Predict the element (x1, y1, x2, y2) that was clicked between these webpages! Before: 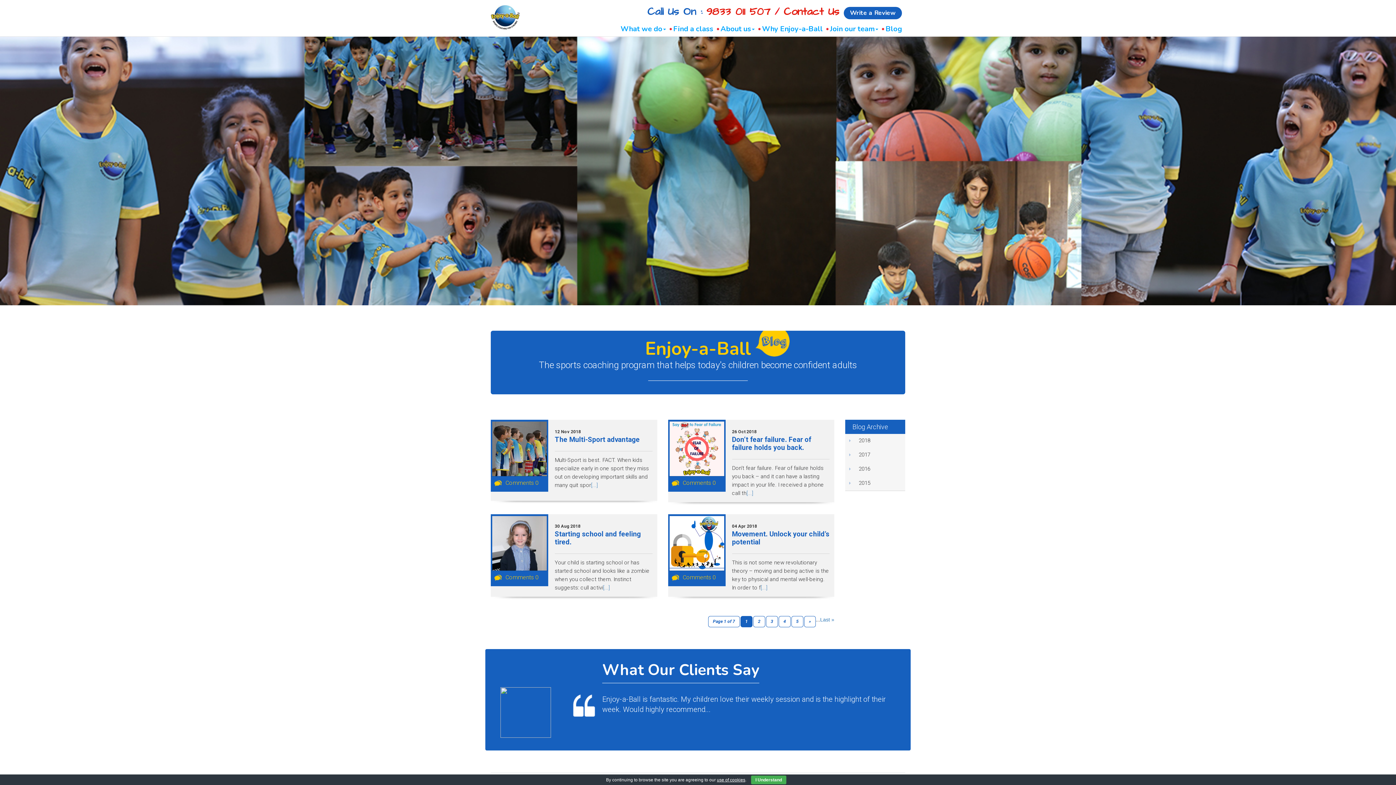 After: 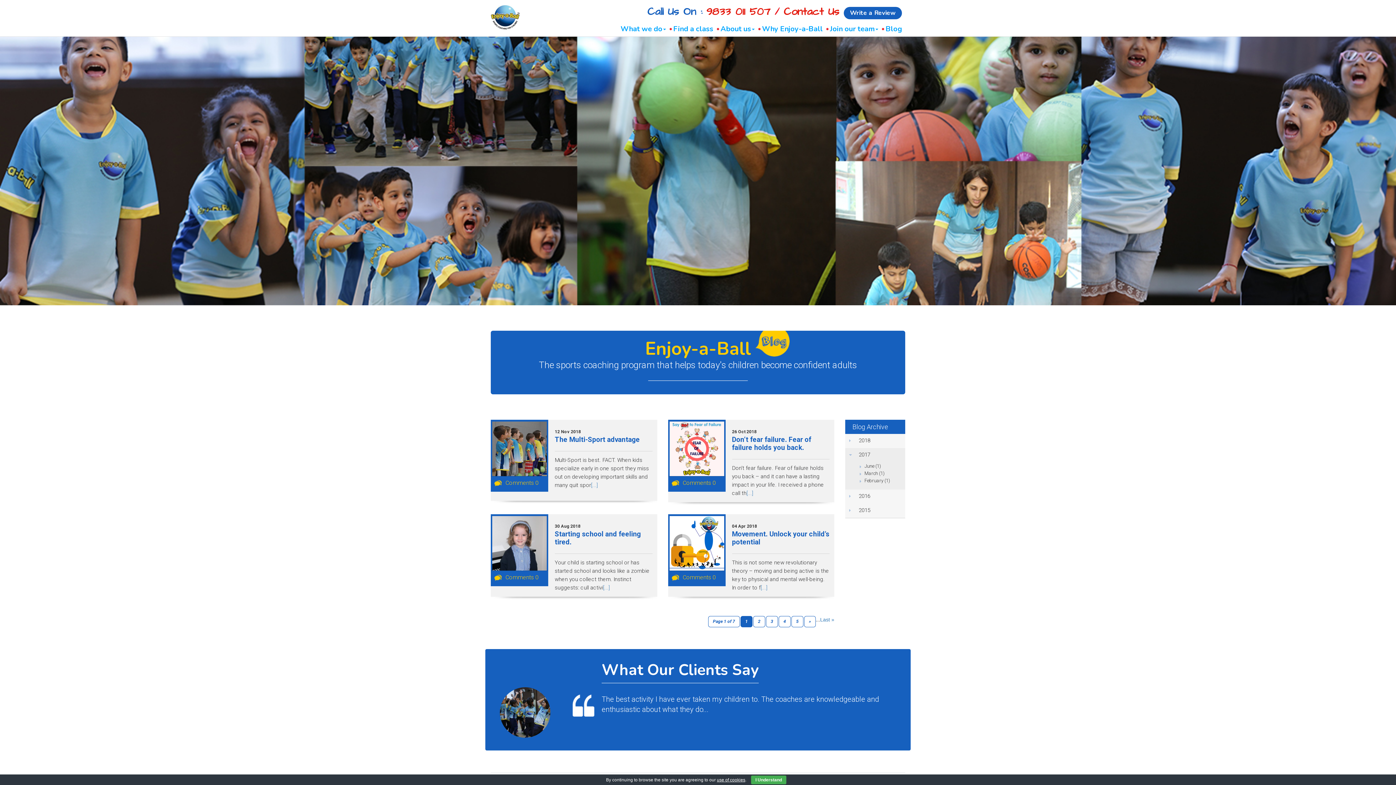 Action: label: 2017 bbox: (845, 448, 905, 462)